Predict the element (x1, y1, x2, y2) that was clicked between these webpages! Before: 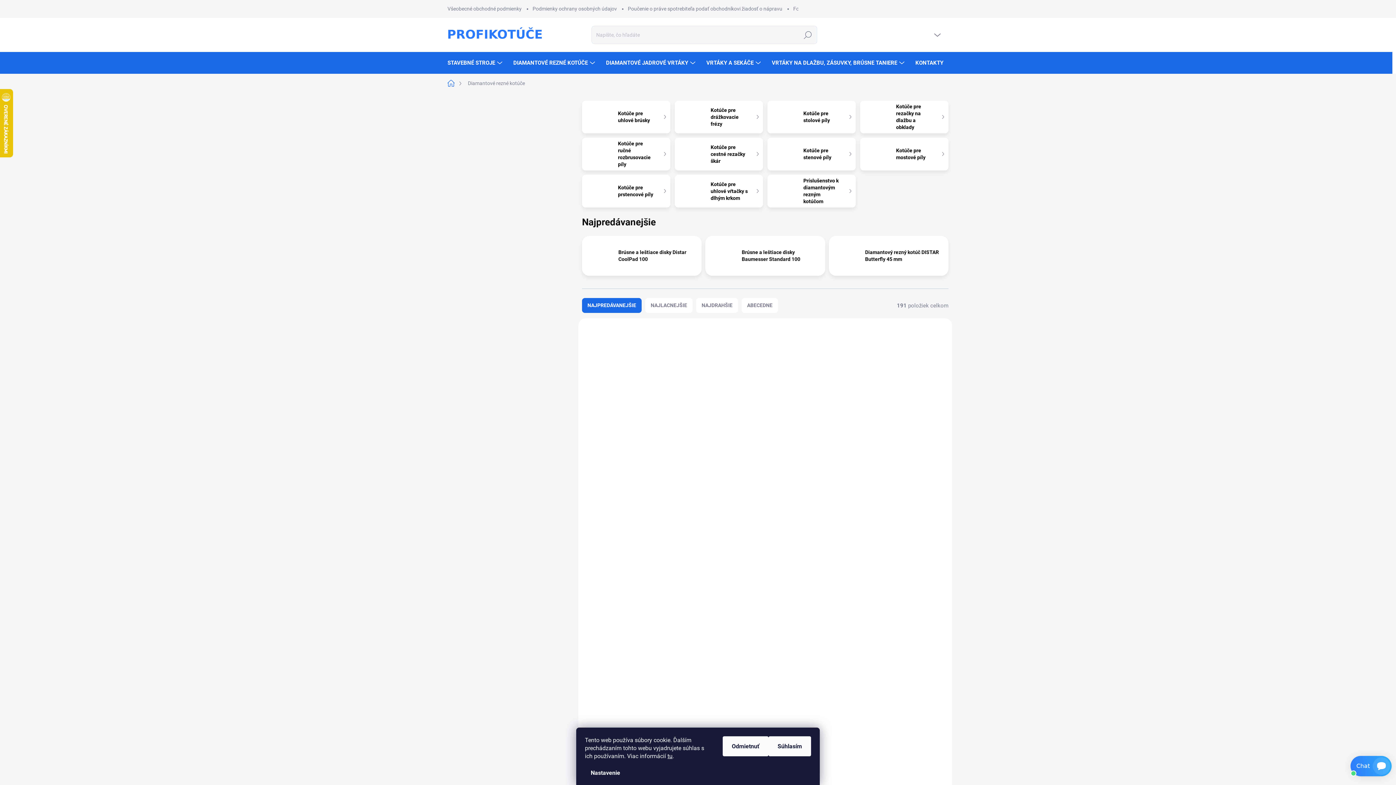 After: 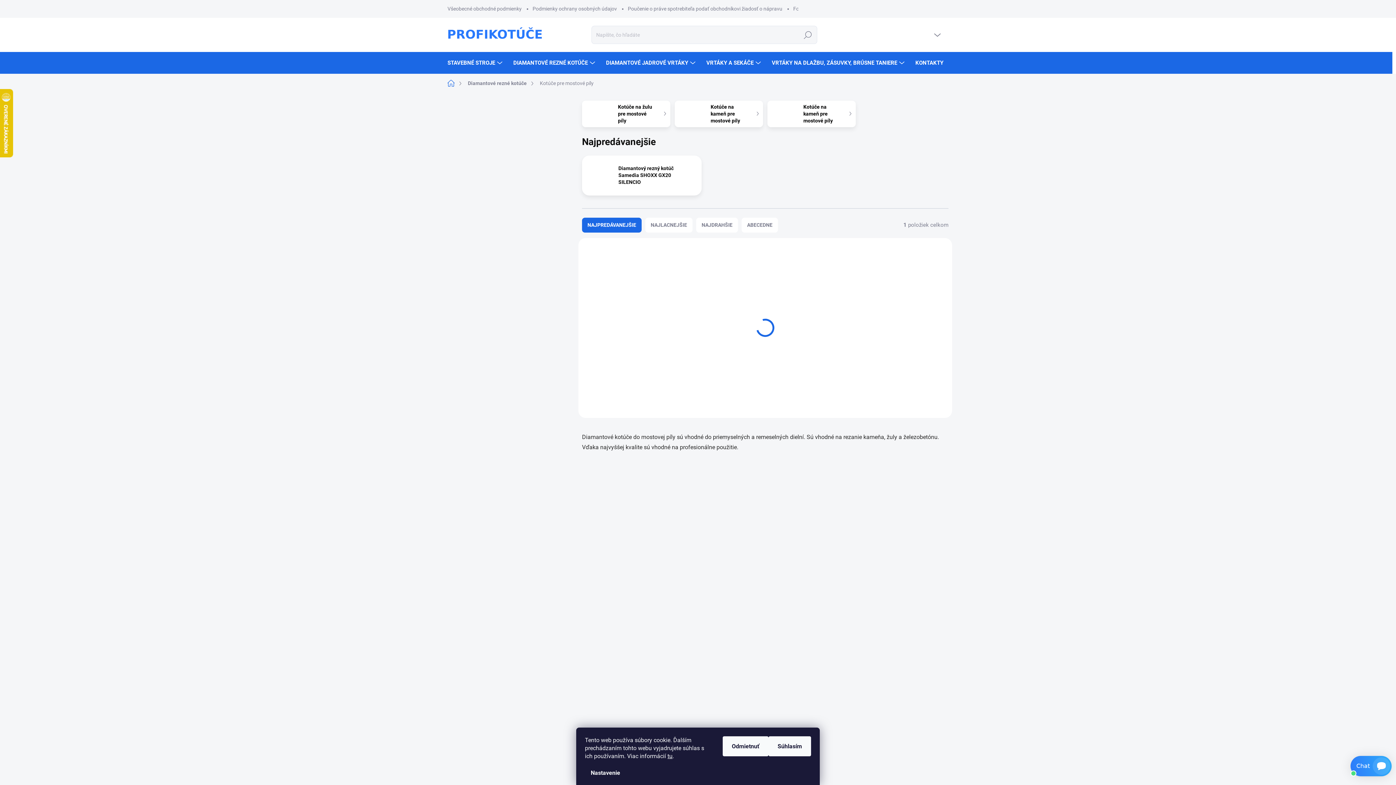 Action: bbox: (860, 137, 948, 170) label: Kotúče pre mostové píly